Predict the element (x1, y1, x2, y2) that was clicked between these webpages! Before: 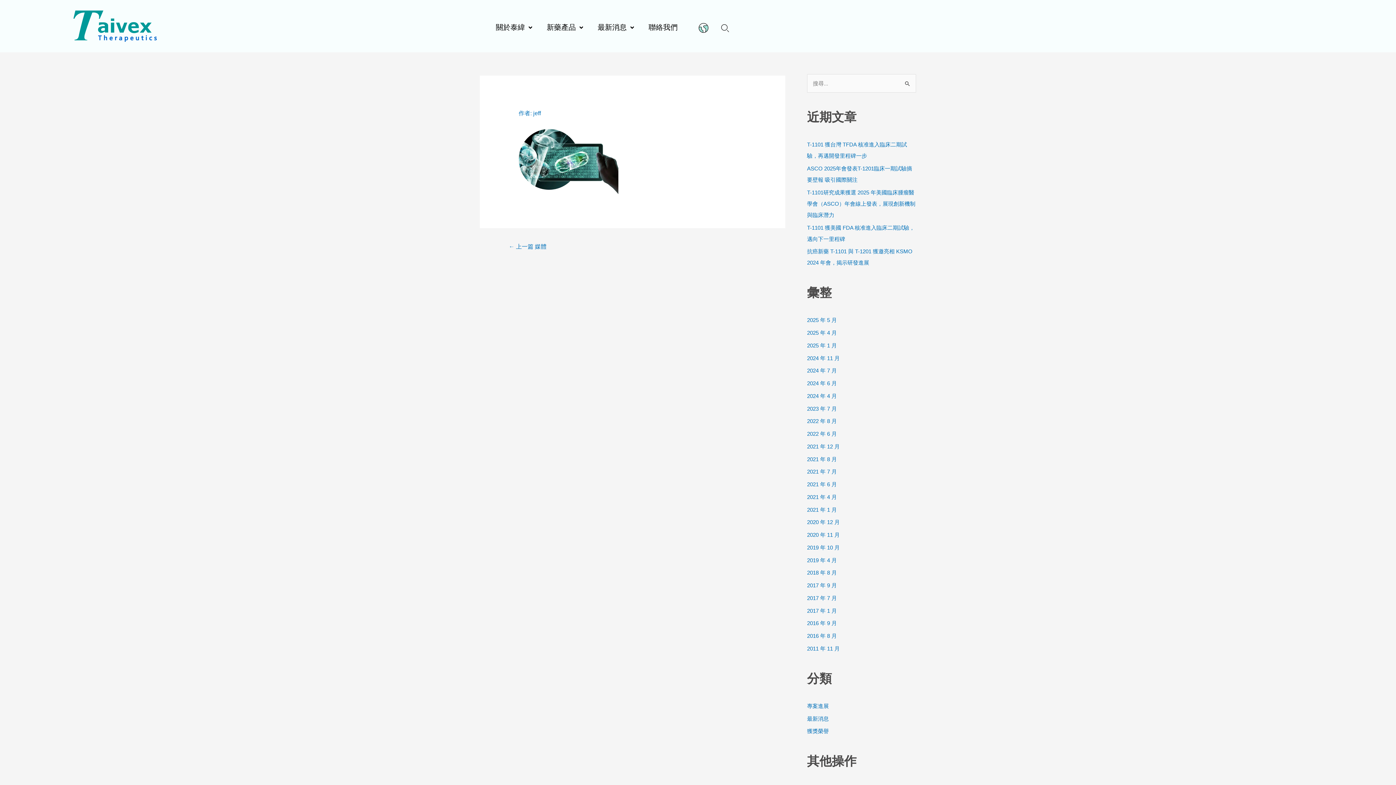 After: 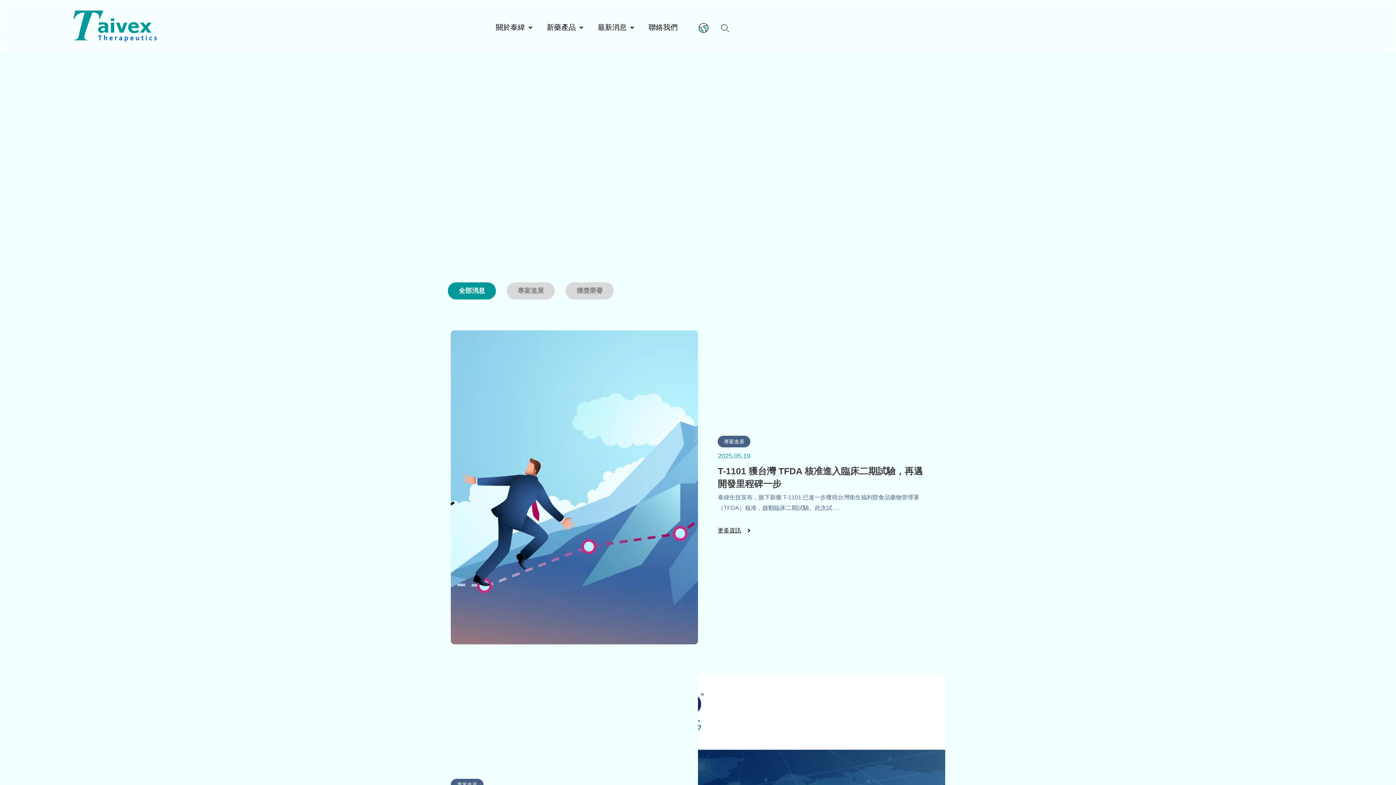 Action: bbox: (590, 18, 641, 36) label: 最新消息